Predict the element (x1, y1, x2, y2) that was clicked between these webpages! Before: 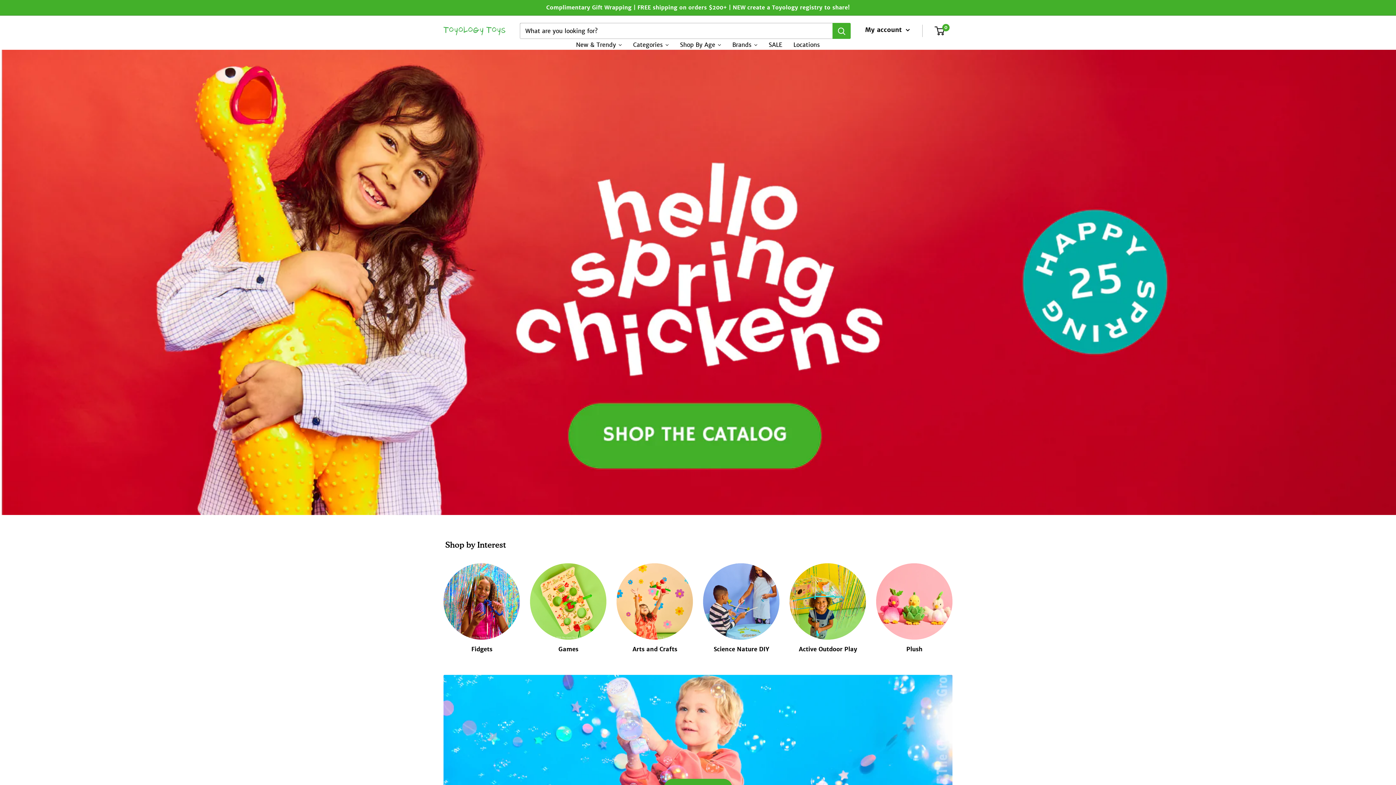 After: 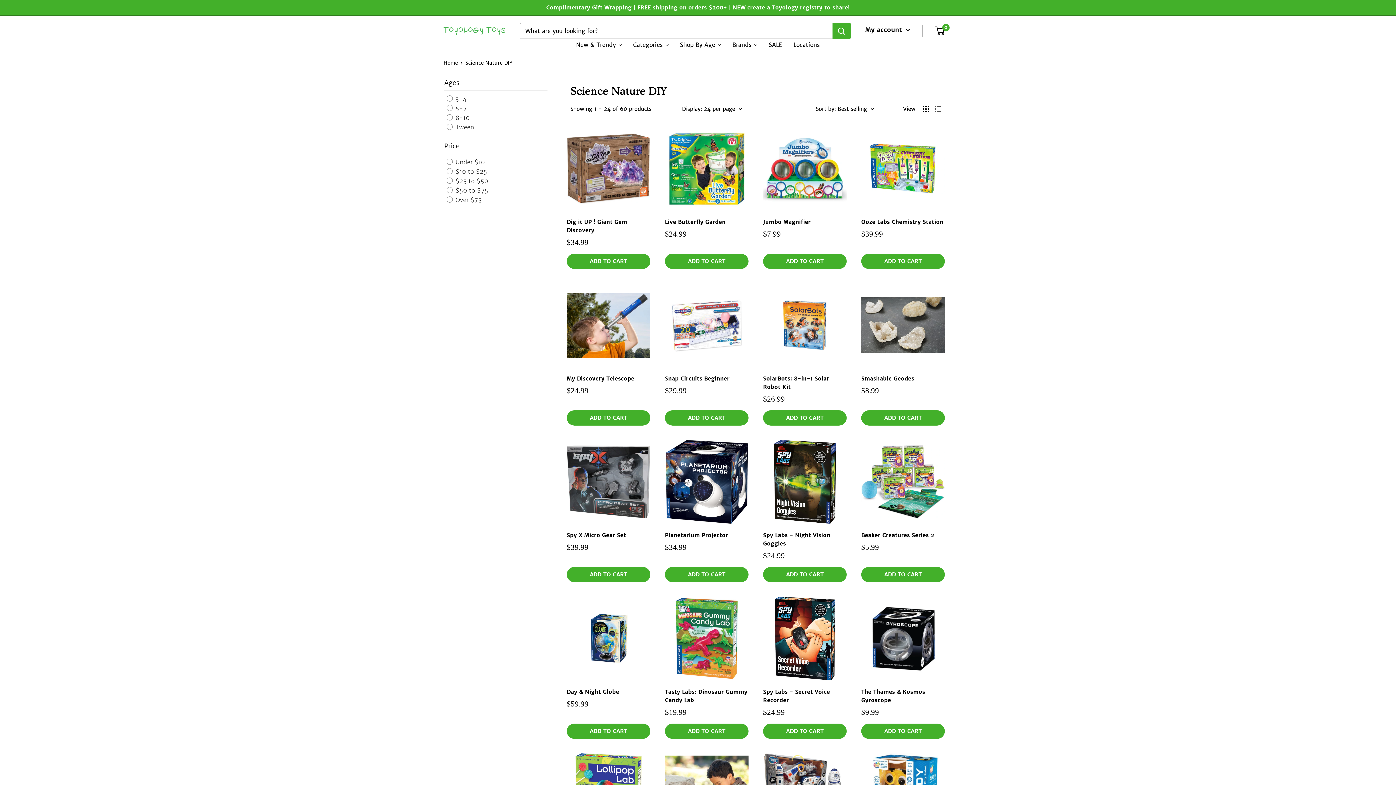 Action: bbox: (698, 563, 784, 653) label: Science Nature DIY 